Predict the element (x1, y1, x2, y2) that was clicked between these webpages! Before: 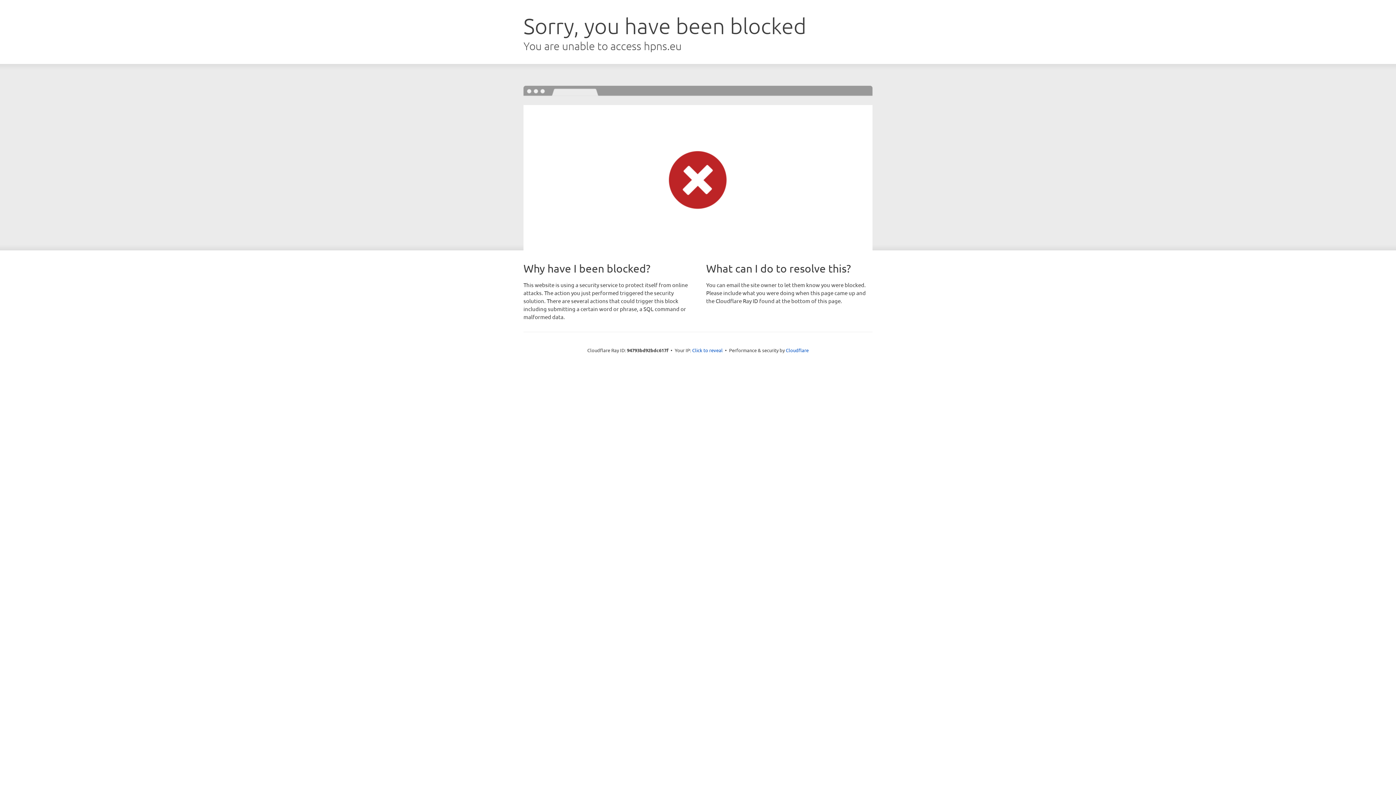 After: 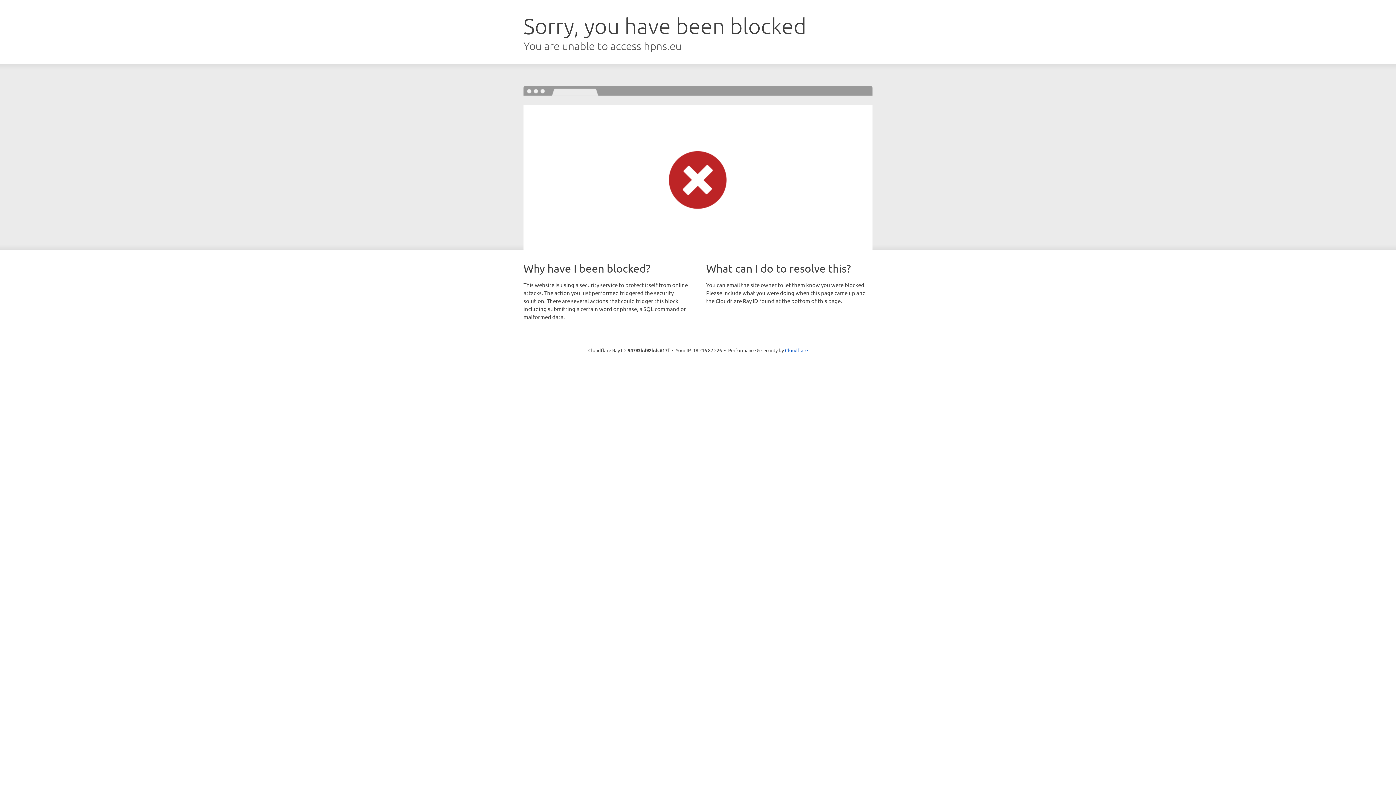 Action: label: Click to reveal bbox: (692, 346, 722, 353)